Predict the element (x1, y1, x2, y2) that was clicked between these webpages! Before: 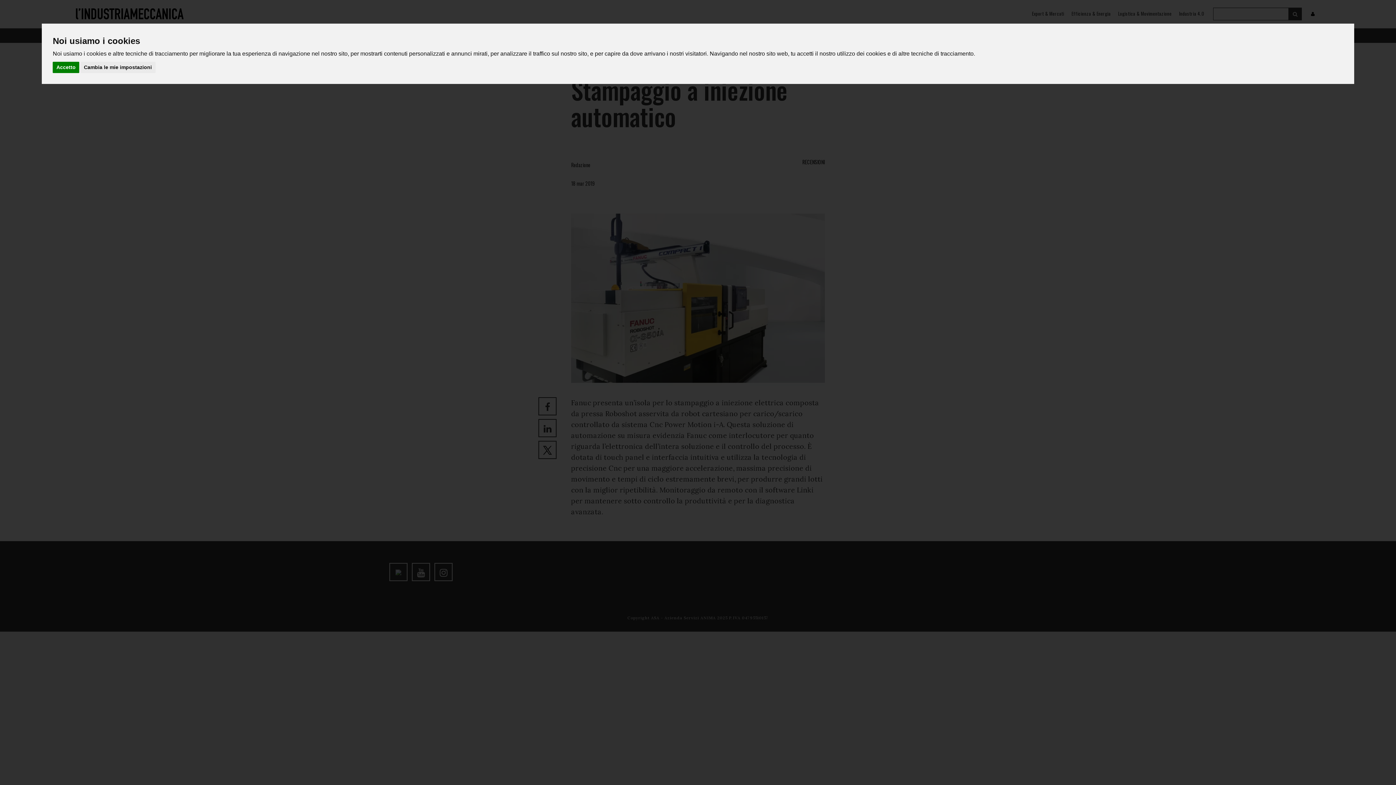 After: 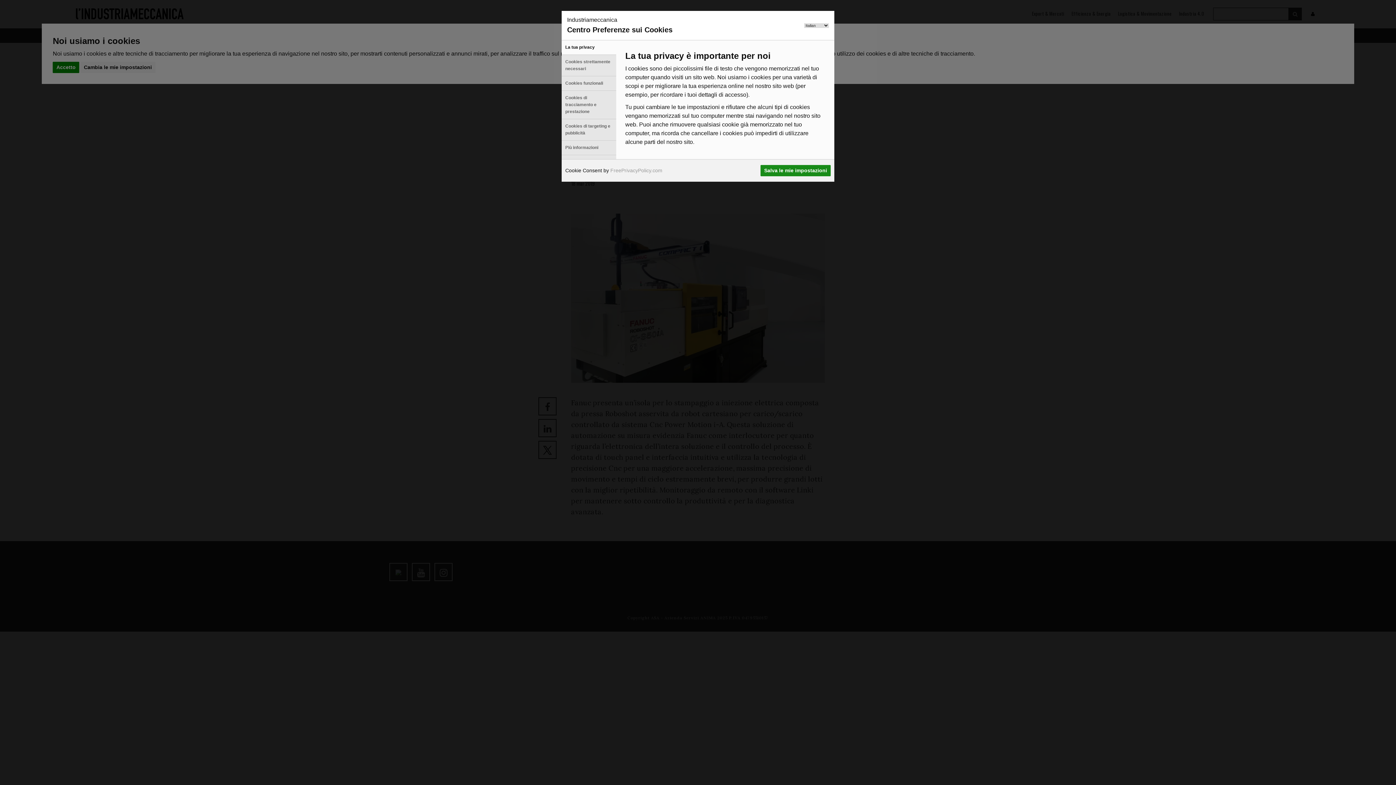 Action: bbox: (80, 61, 155, 73) label: Cambia le mie impostazioni